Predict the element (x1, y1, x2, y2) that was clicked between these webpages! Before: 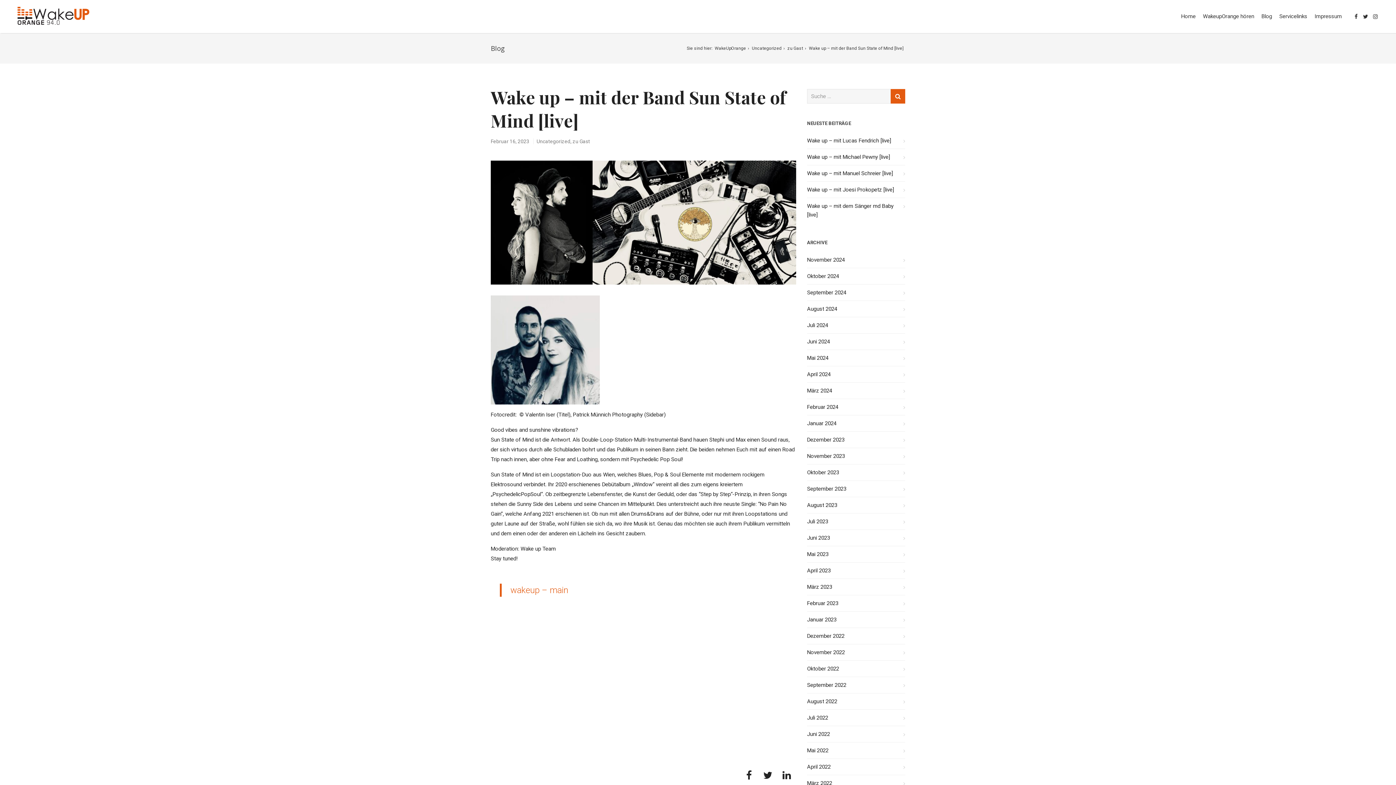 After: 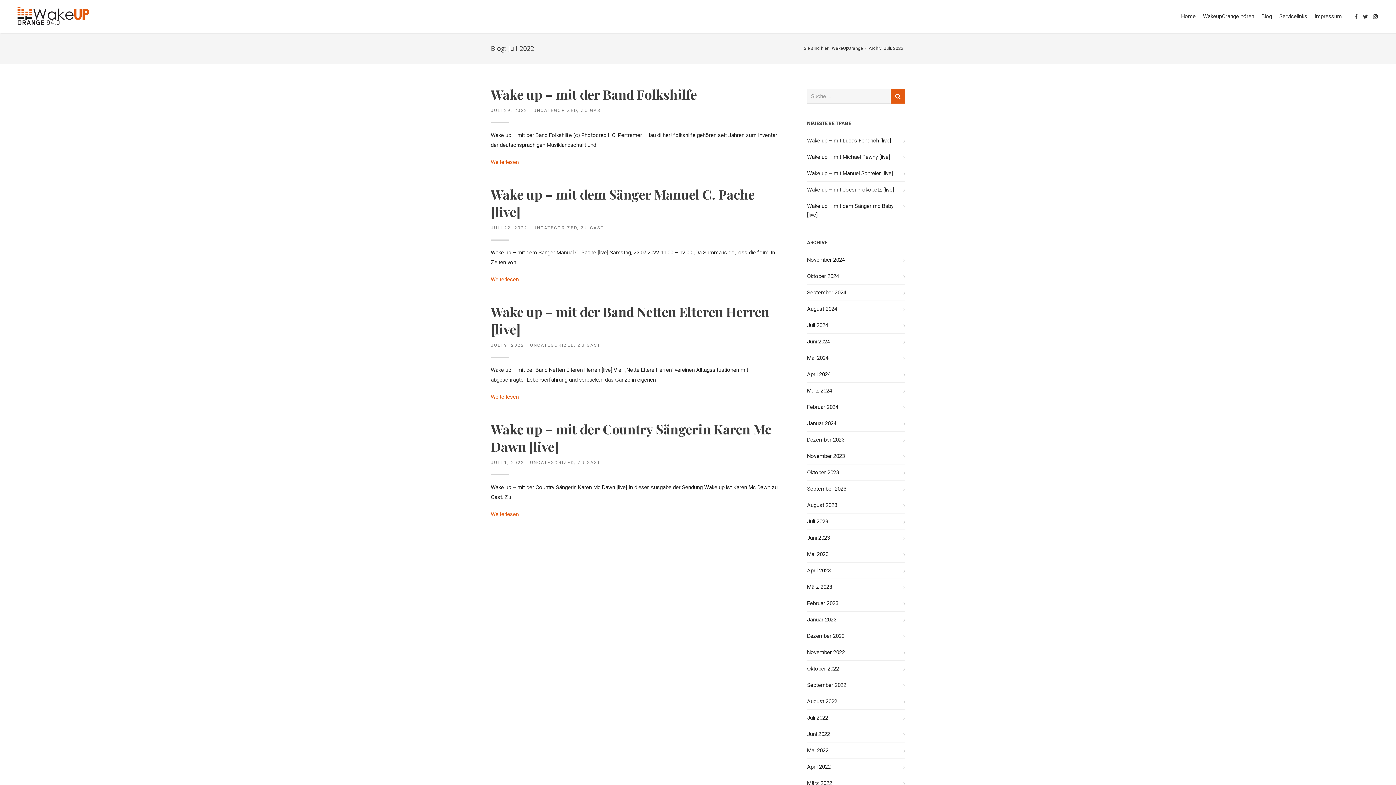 Action: bbox: (807, 713, 828, 722) label: Juli 2022